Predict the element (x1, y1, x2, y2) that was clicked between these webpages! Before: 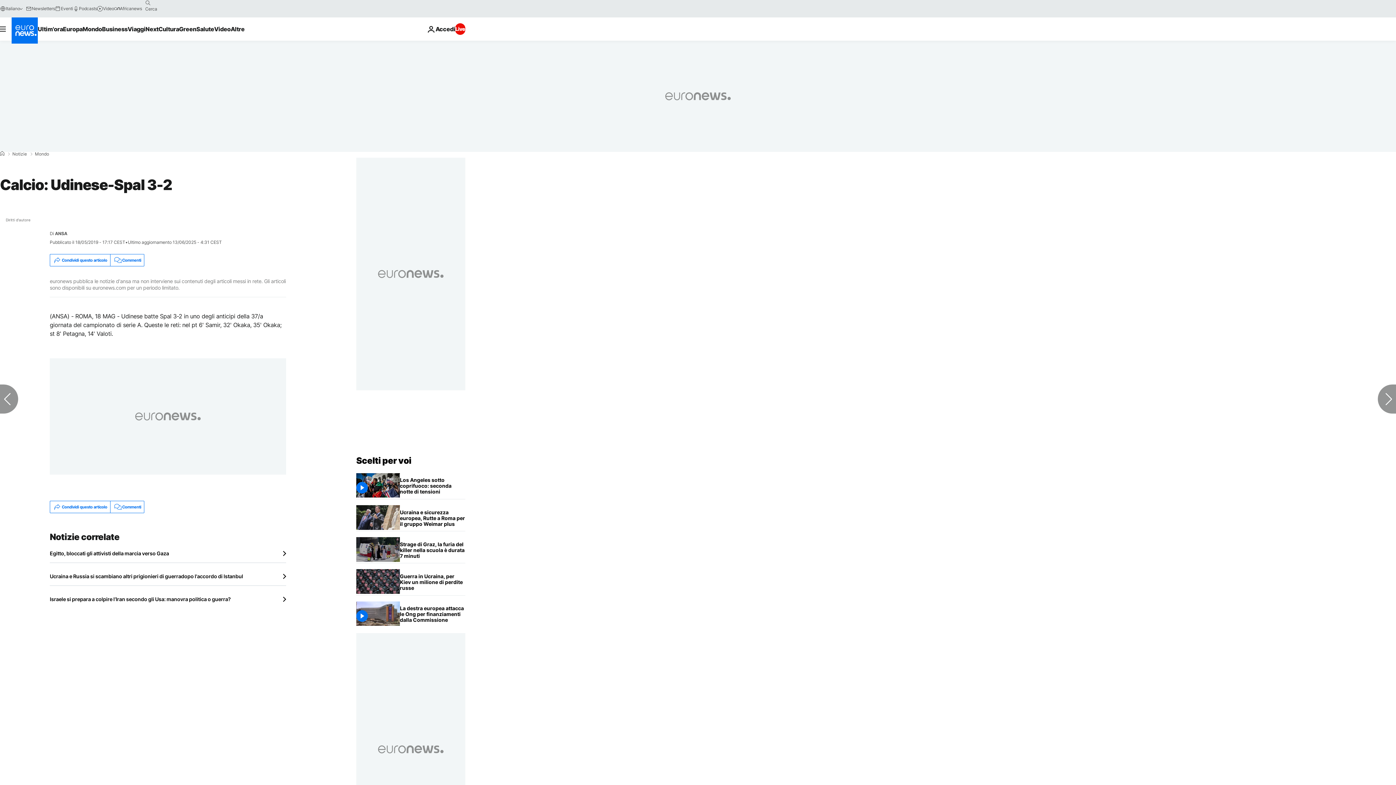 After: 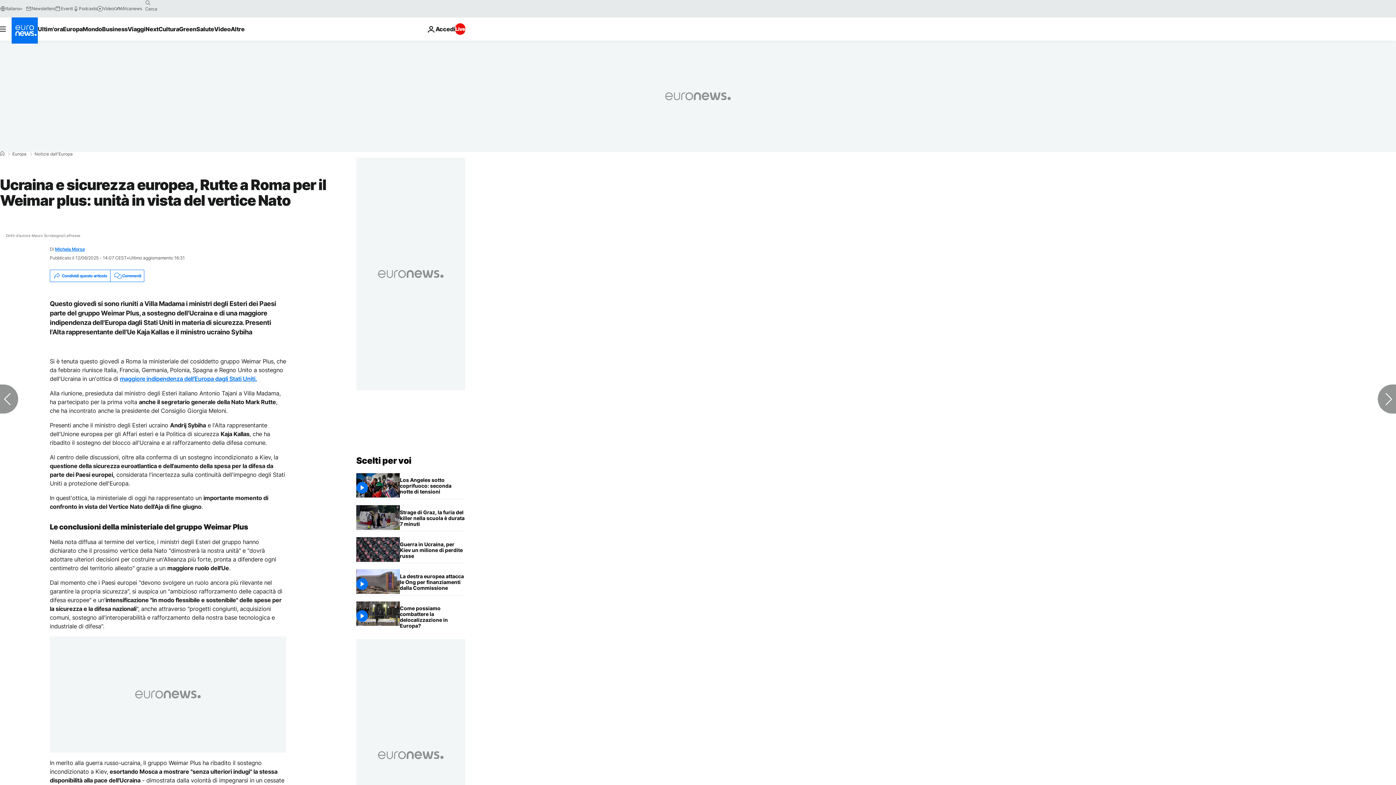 Action: label: Ucraina e sicurezza europea, Rutte a Roma per il Weimar plus: unità in vista del vertice Nato bbox: (400, 505, 465, 531)